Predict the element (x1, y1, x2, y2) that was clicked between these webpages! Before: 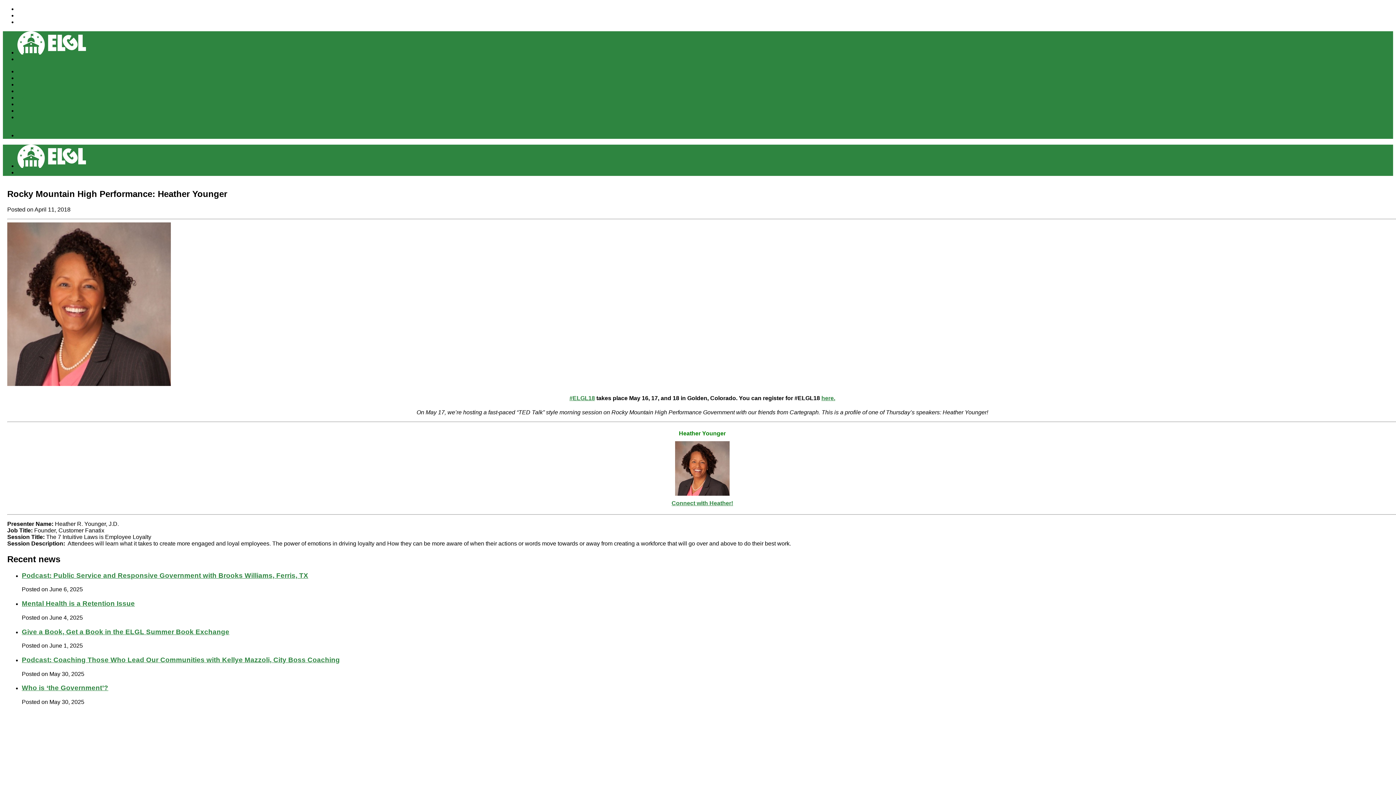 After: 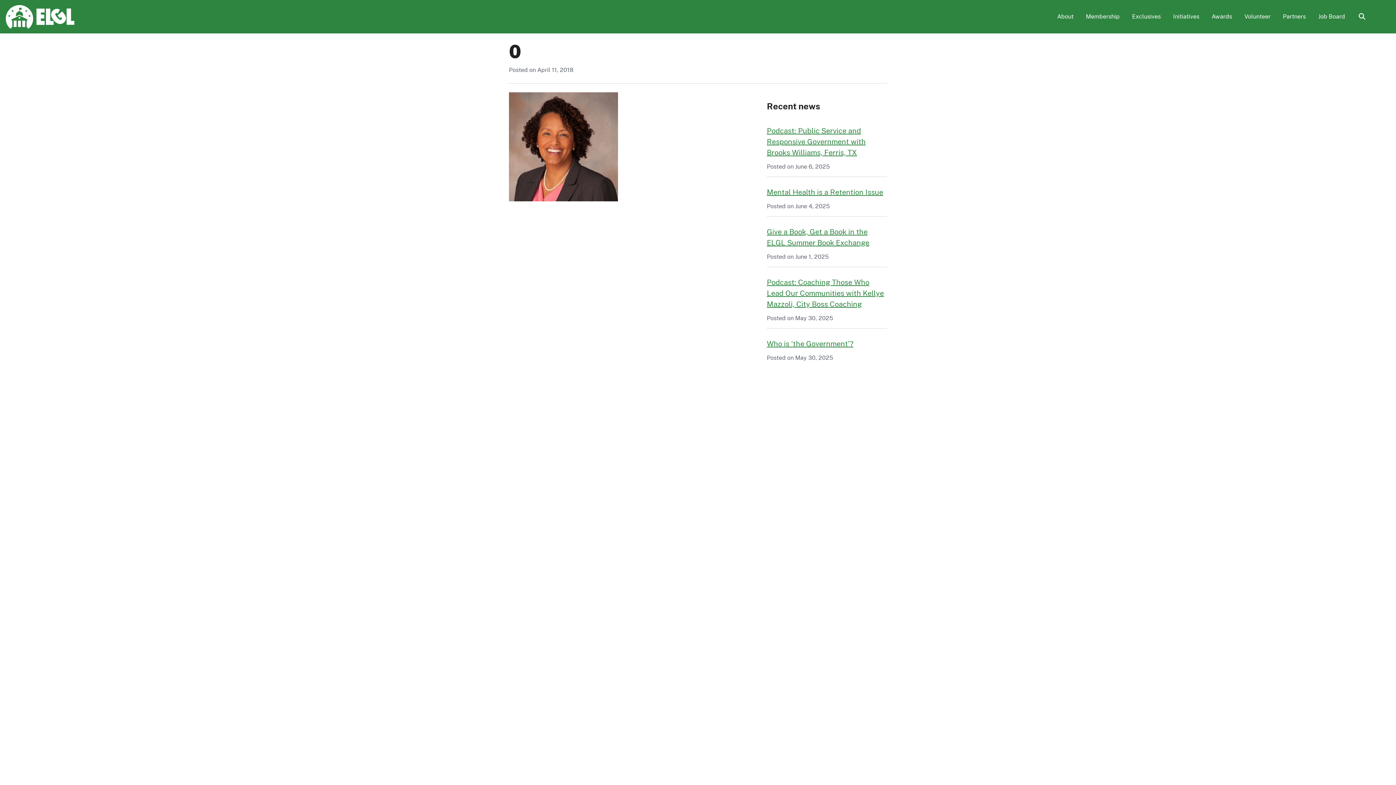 Action: bbox: (7, 441, 1397, 495)